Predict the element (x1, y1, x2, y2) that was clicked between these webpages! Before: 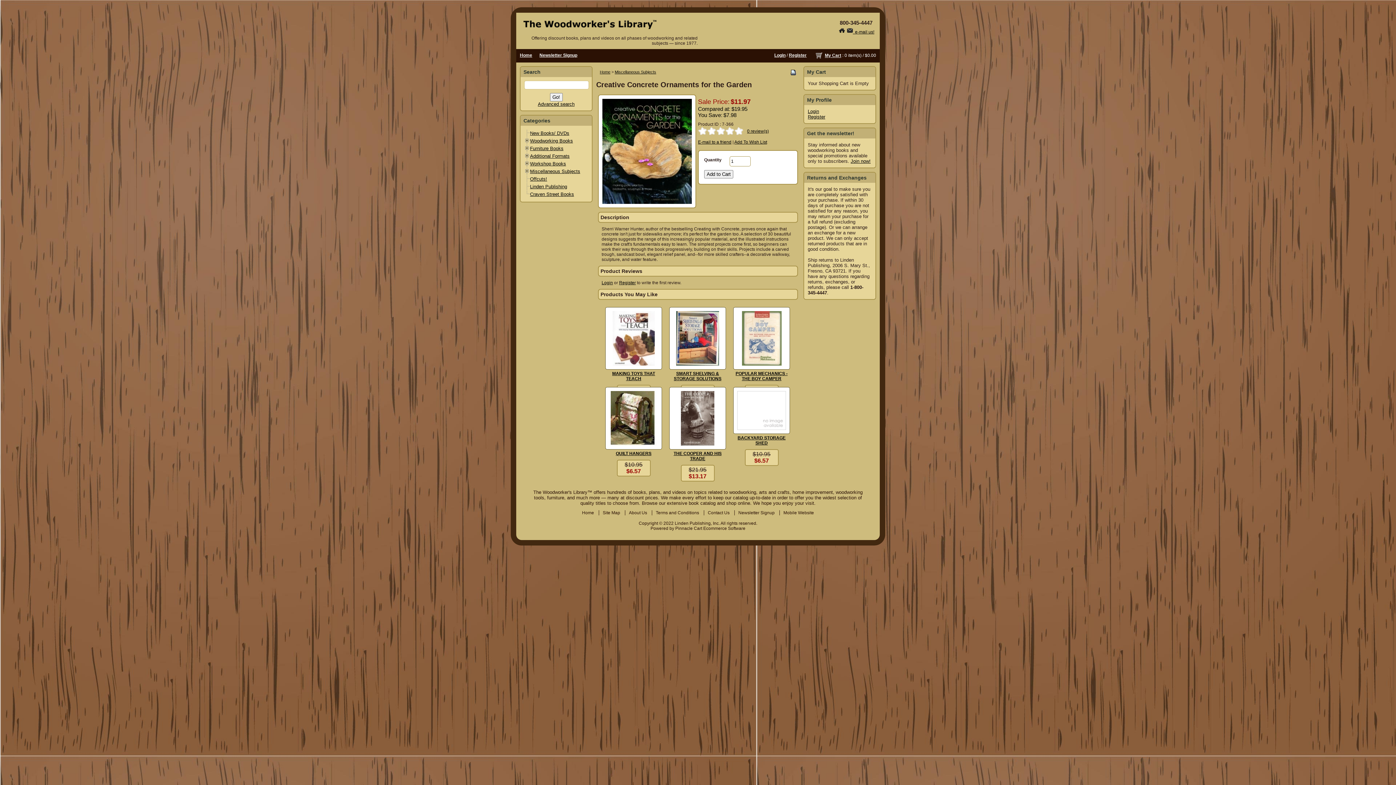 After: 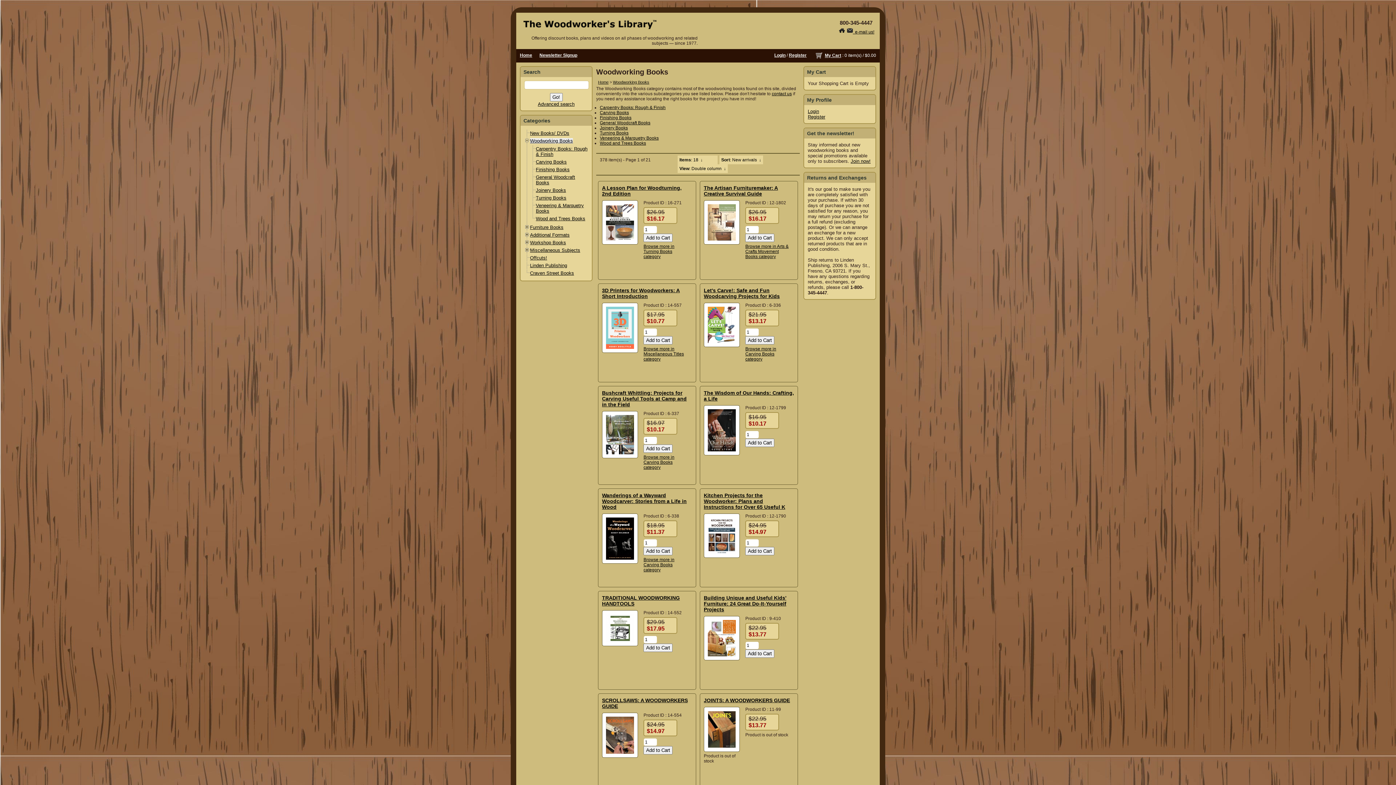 Action: label: Woodworking Books bbox: (530, 138, 573, 143)